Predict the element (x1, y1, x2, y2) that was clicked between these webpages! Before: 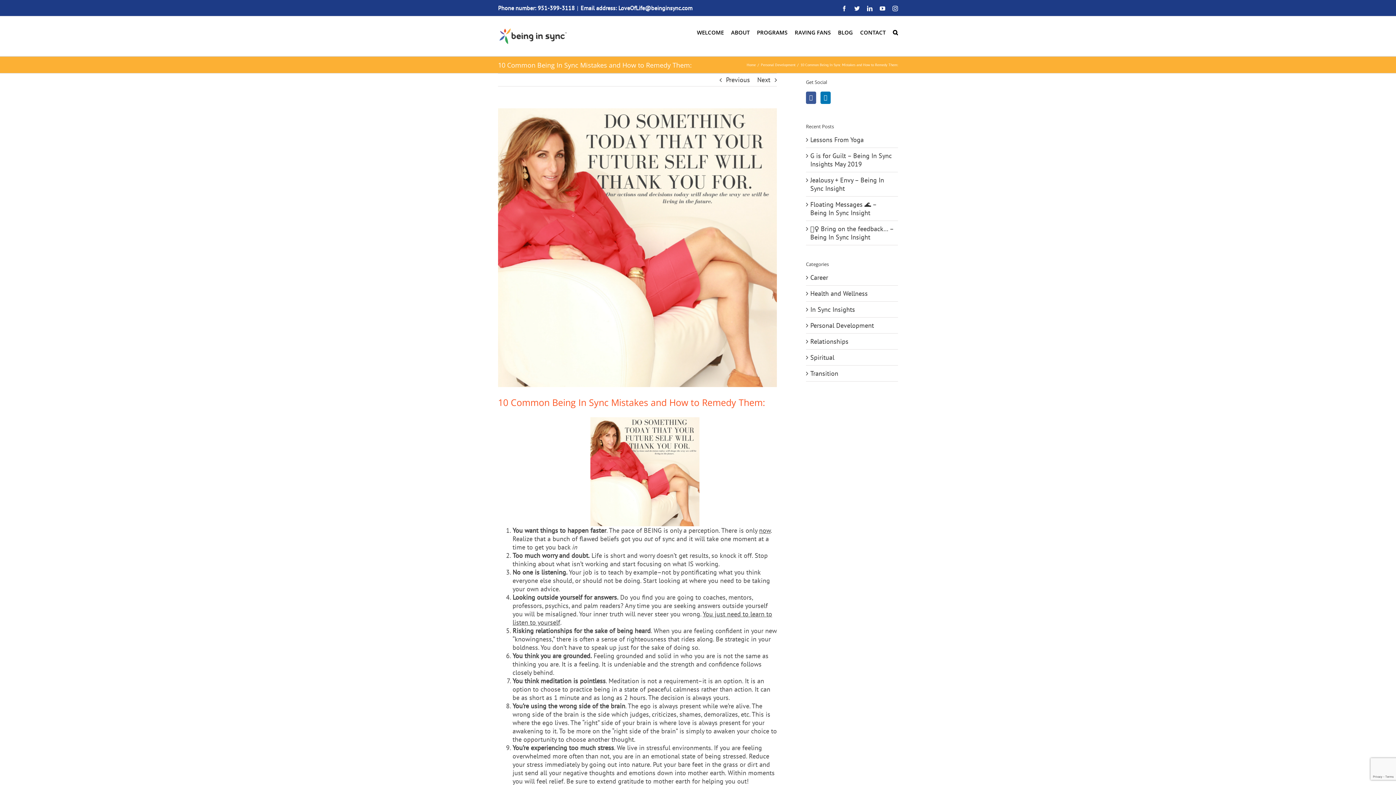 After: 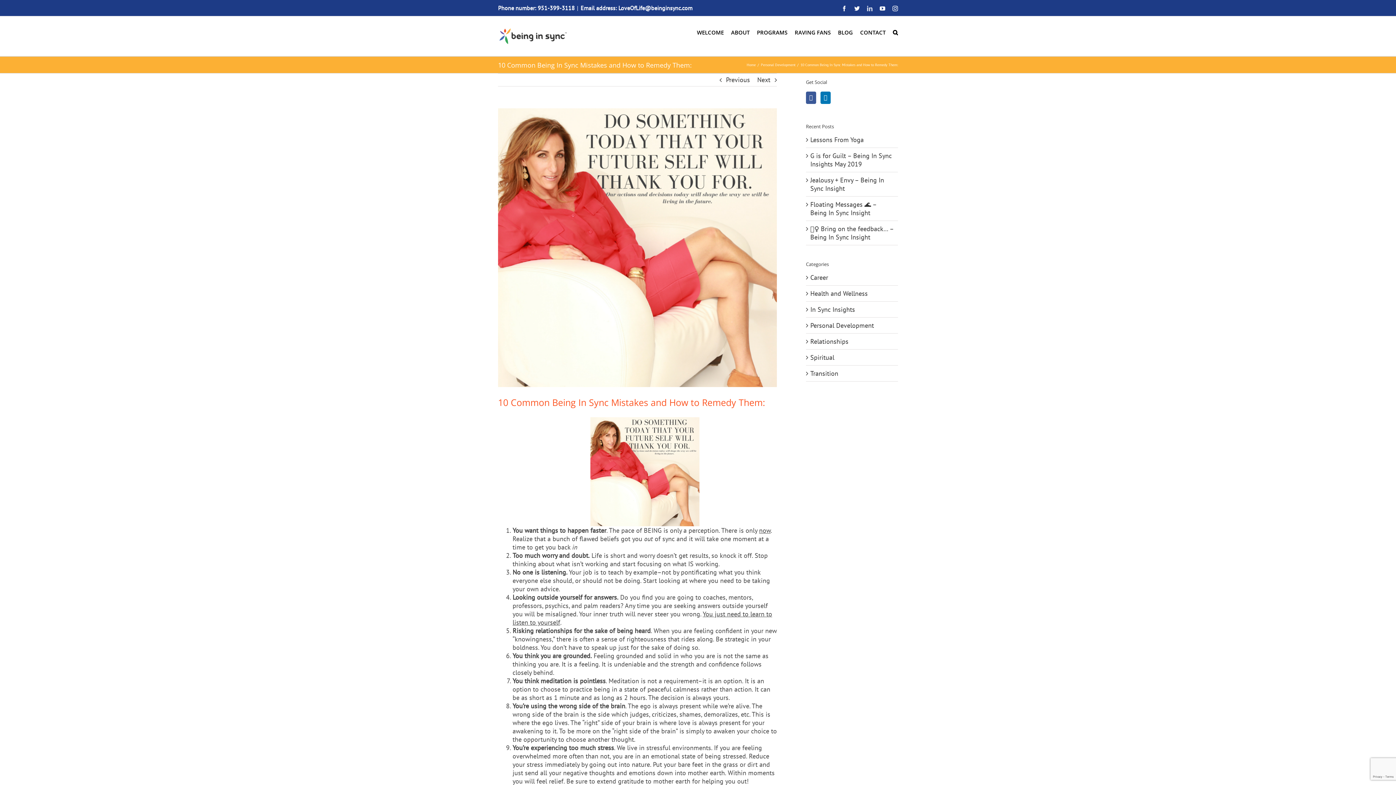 Action: bbox: (867, 5, 872, 11) label: LinkedIn